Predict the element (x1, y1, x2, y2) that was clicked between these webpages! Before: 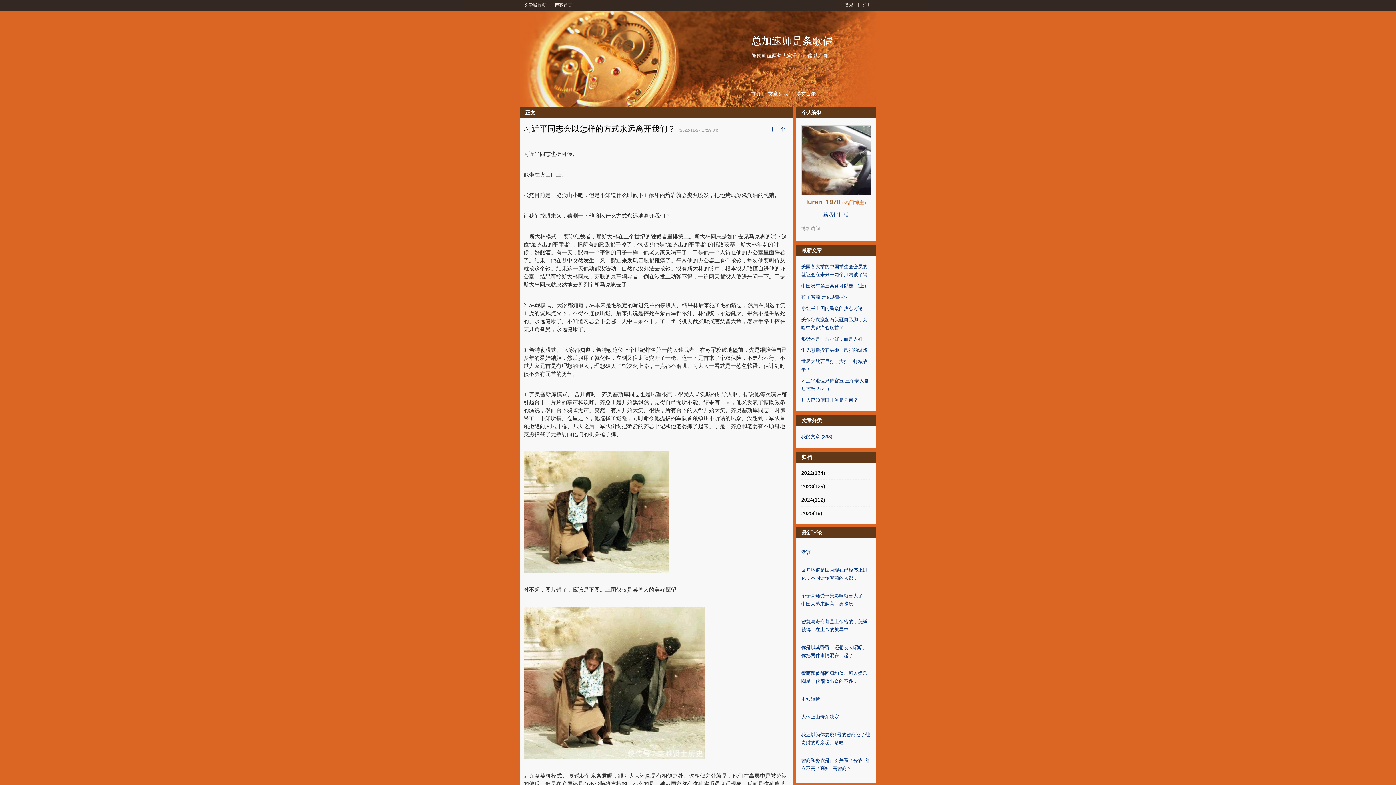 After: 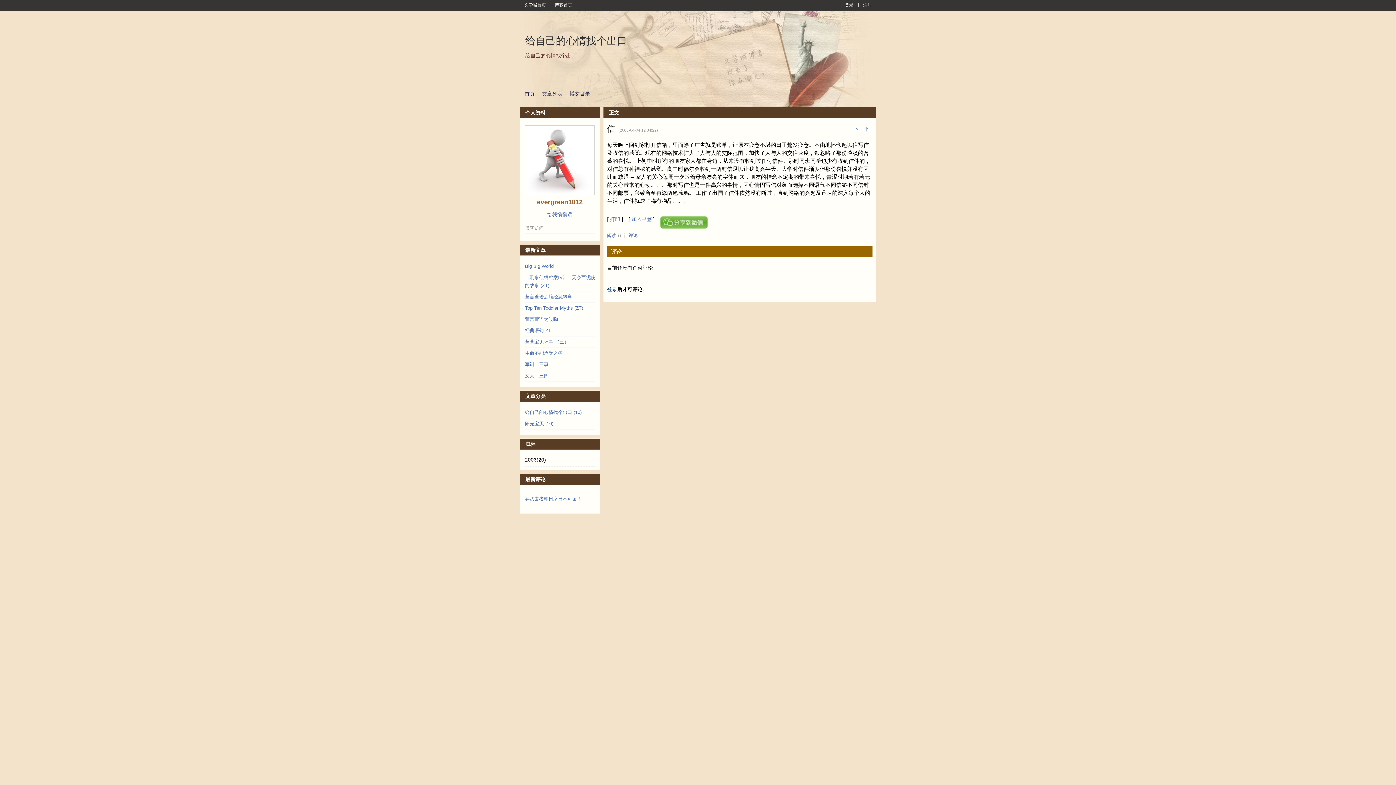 Action: bbox: (770, 125, 785, 132) label: 下一个